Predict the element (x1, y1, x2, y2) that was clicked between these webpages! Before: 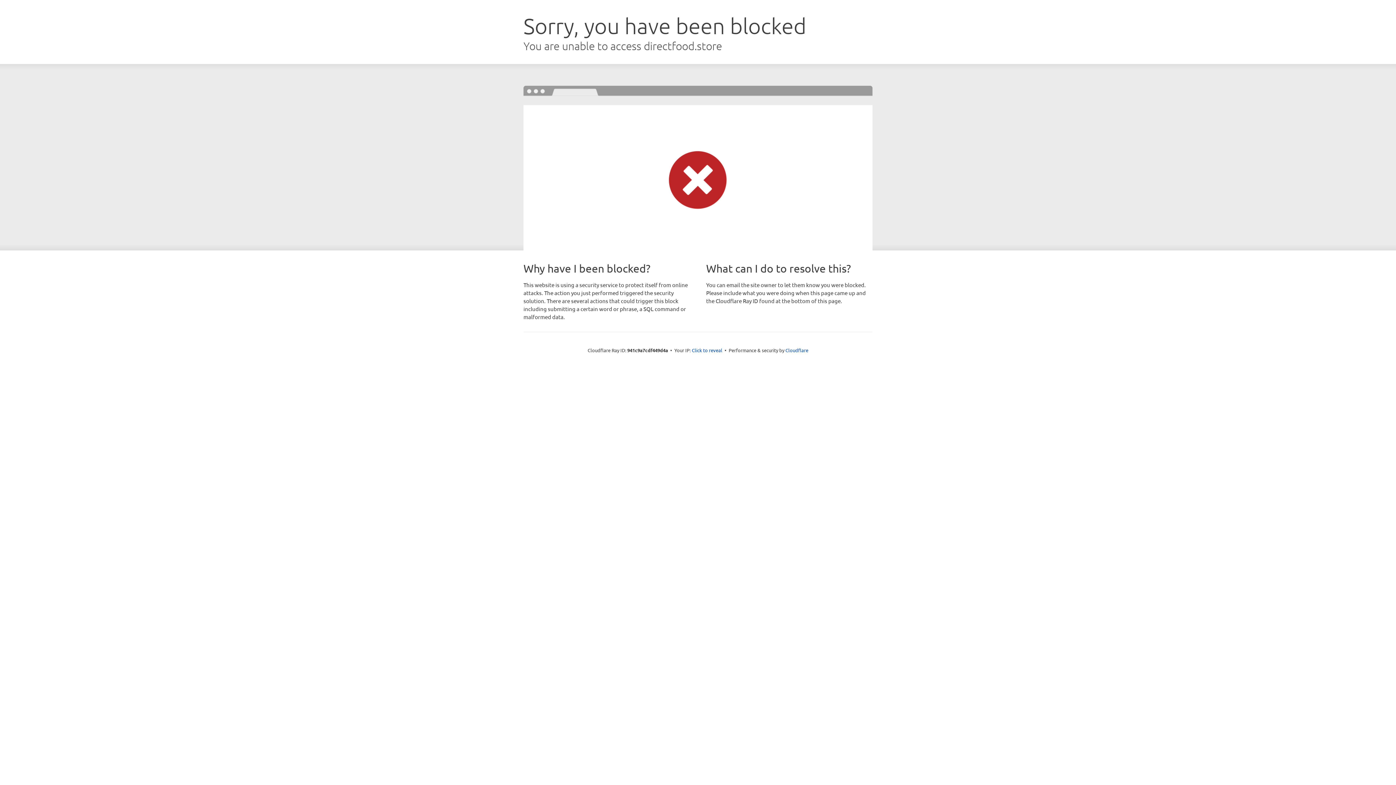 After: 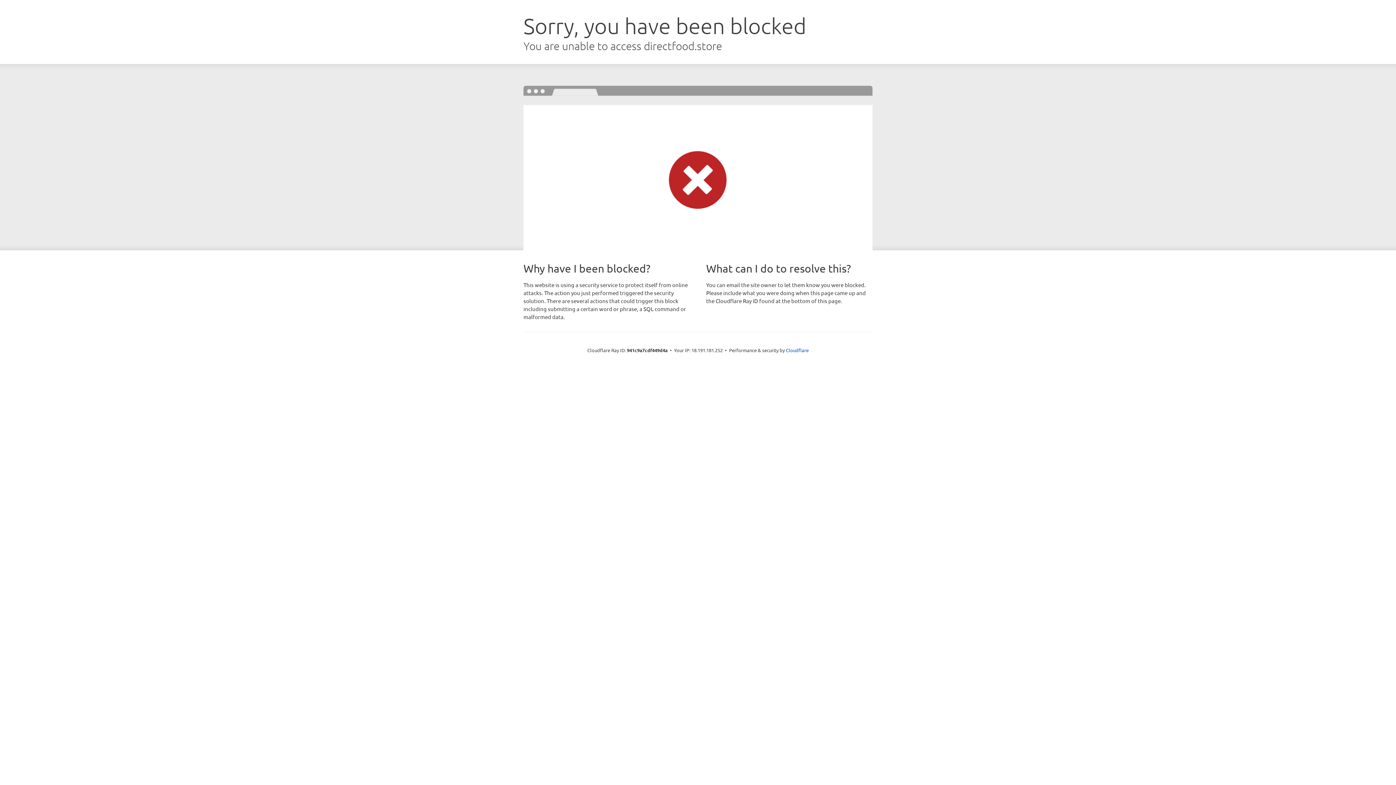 Action: bbox: (692, 346, 722, 353) label: Click to reveal